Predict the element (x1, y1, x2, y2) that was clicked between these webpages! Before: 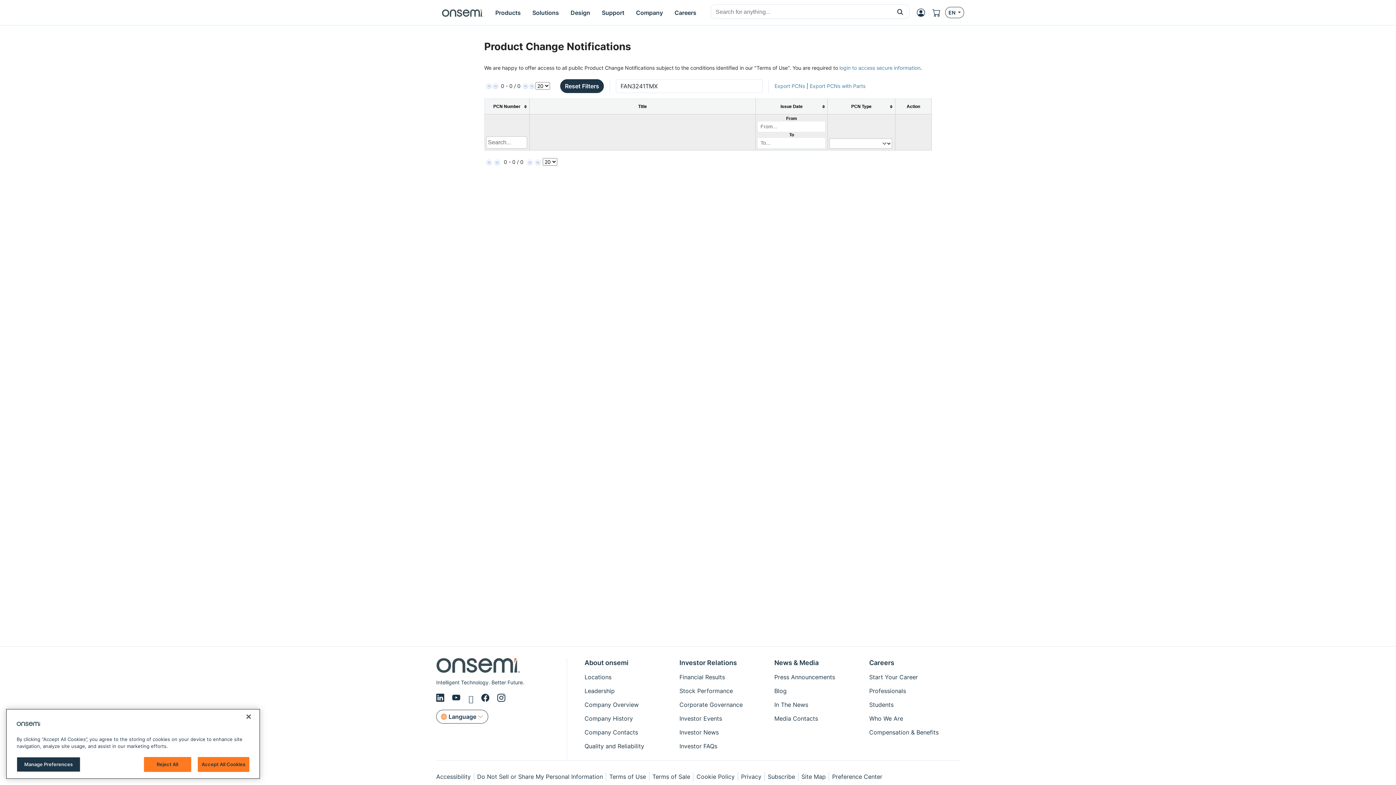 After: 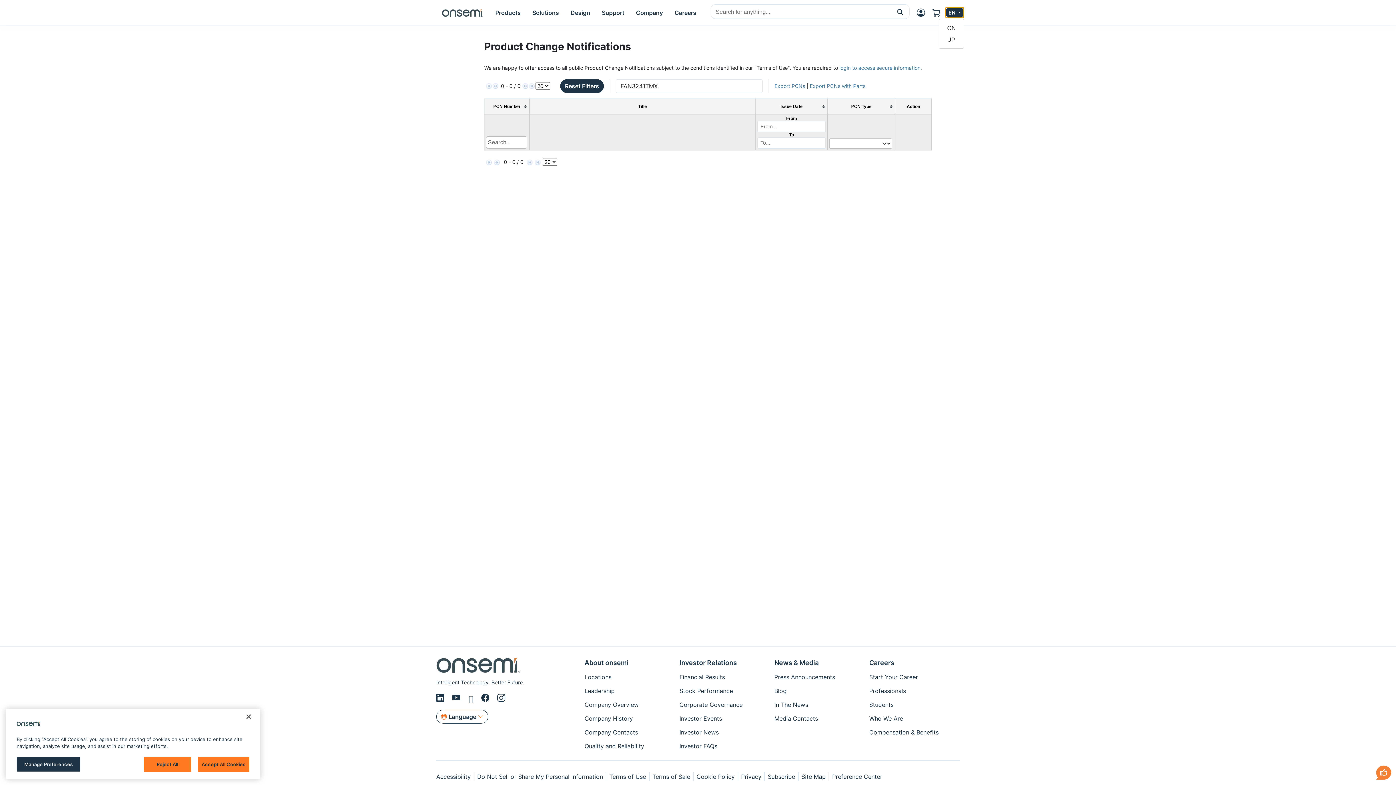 Action: bbox: (945, 6, 964, 18) label: EN 